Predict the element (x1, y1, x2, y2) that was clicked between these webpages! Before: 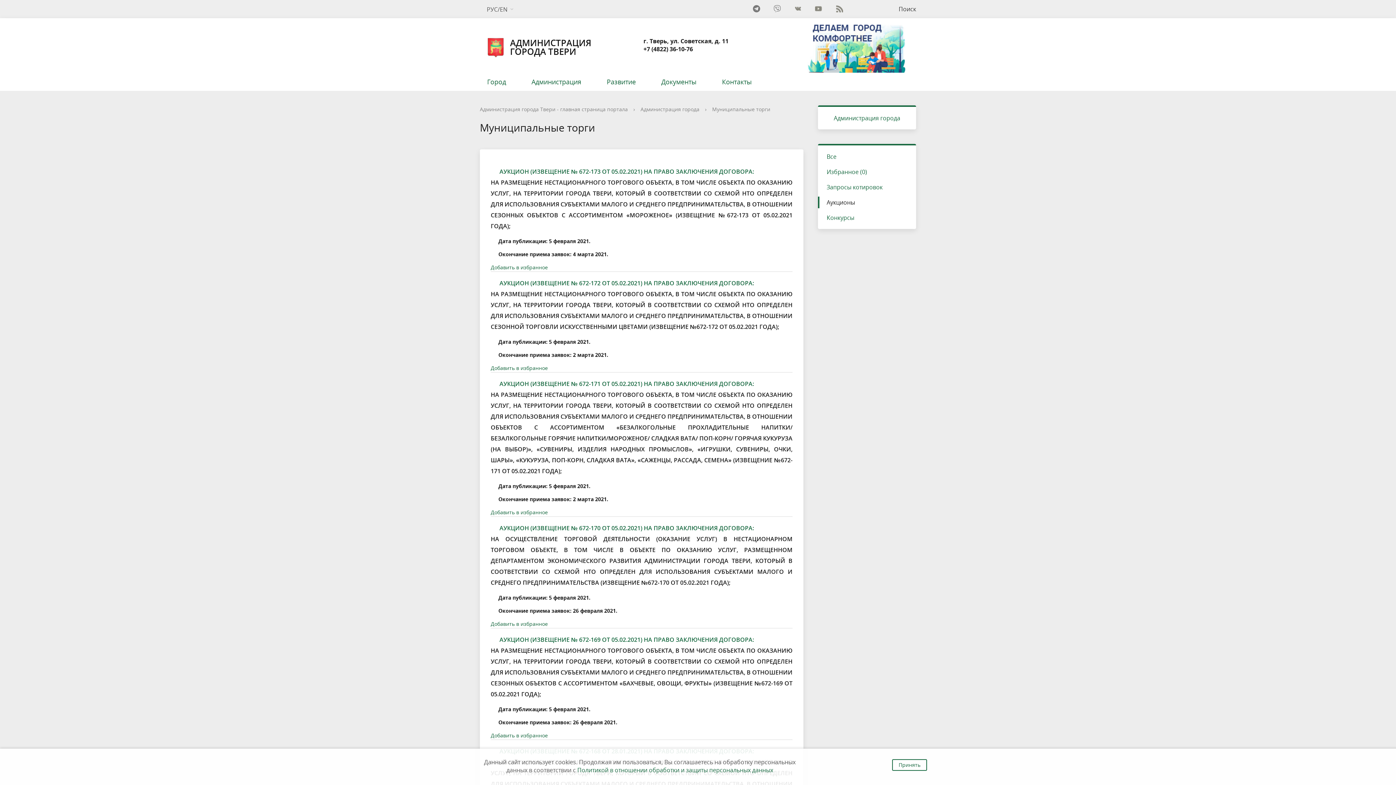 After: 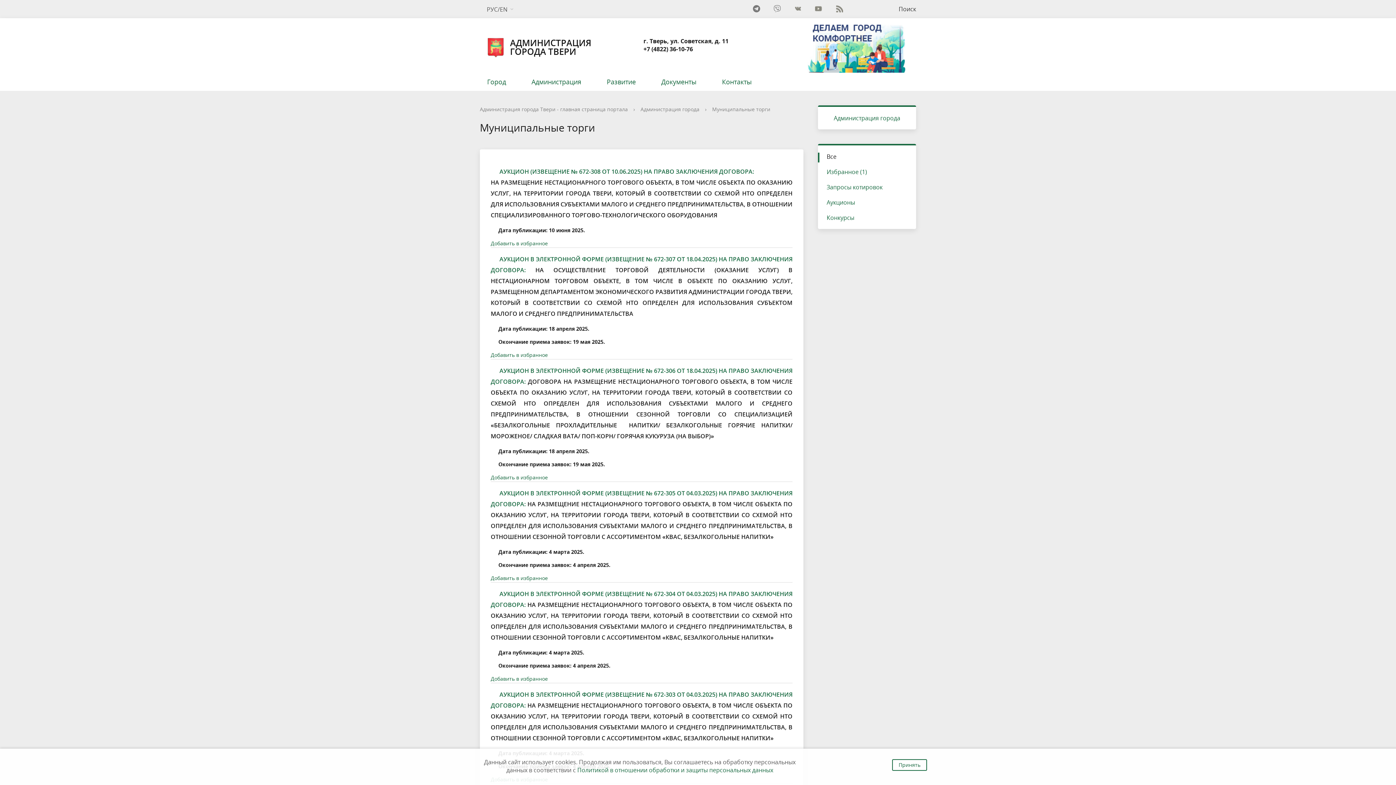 Action: bbox: (818, 152, 916, 162) label: Все